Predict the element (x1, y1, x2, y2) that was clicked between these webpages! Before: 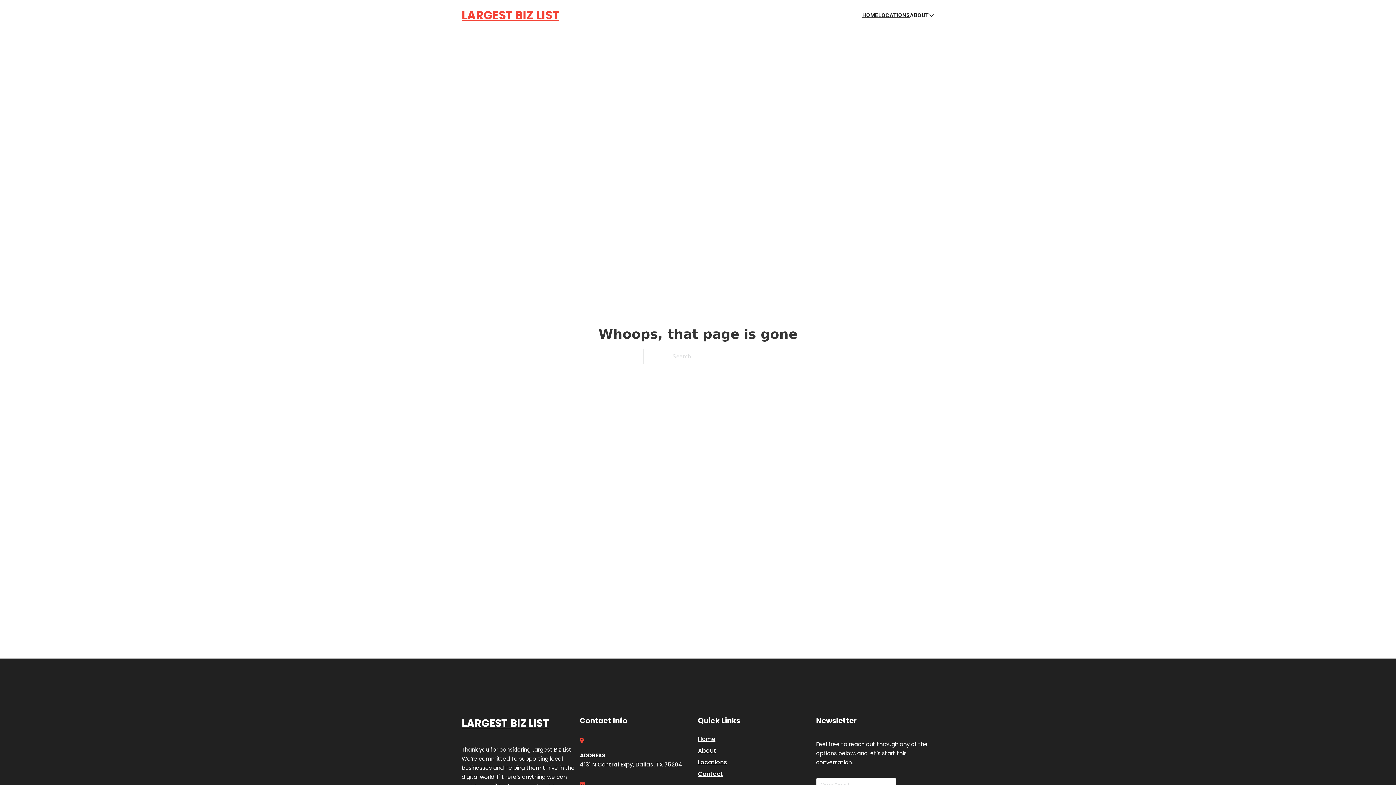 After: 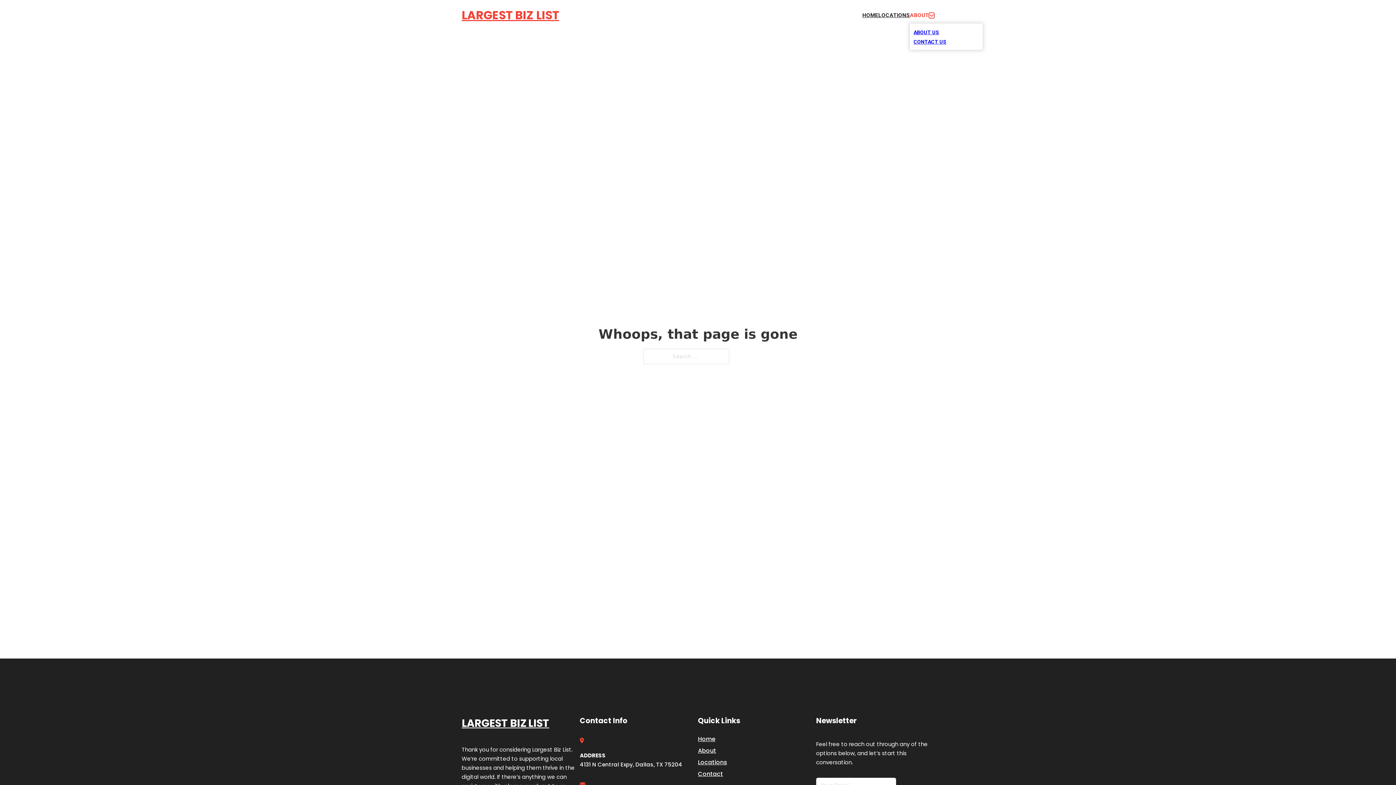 Action: label: Toggle dropdown bbox: (929, 12, 934, 18)